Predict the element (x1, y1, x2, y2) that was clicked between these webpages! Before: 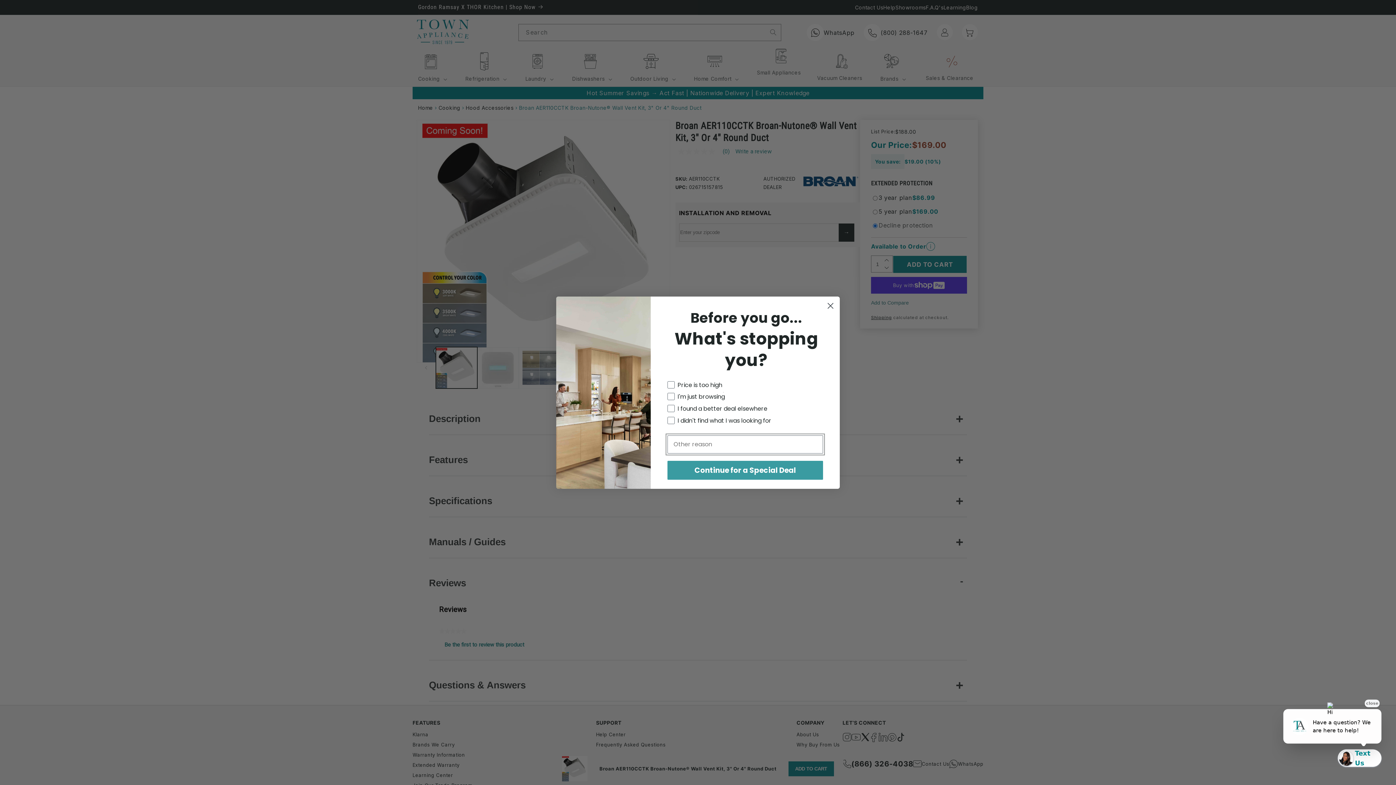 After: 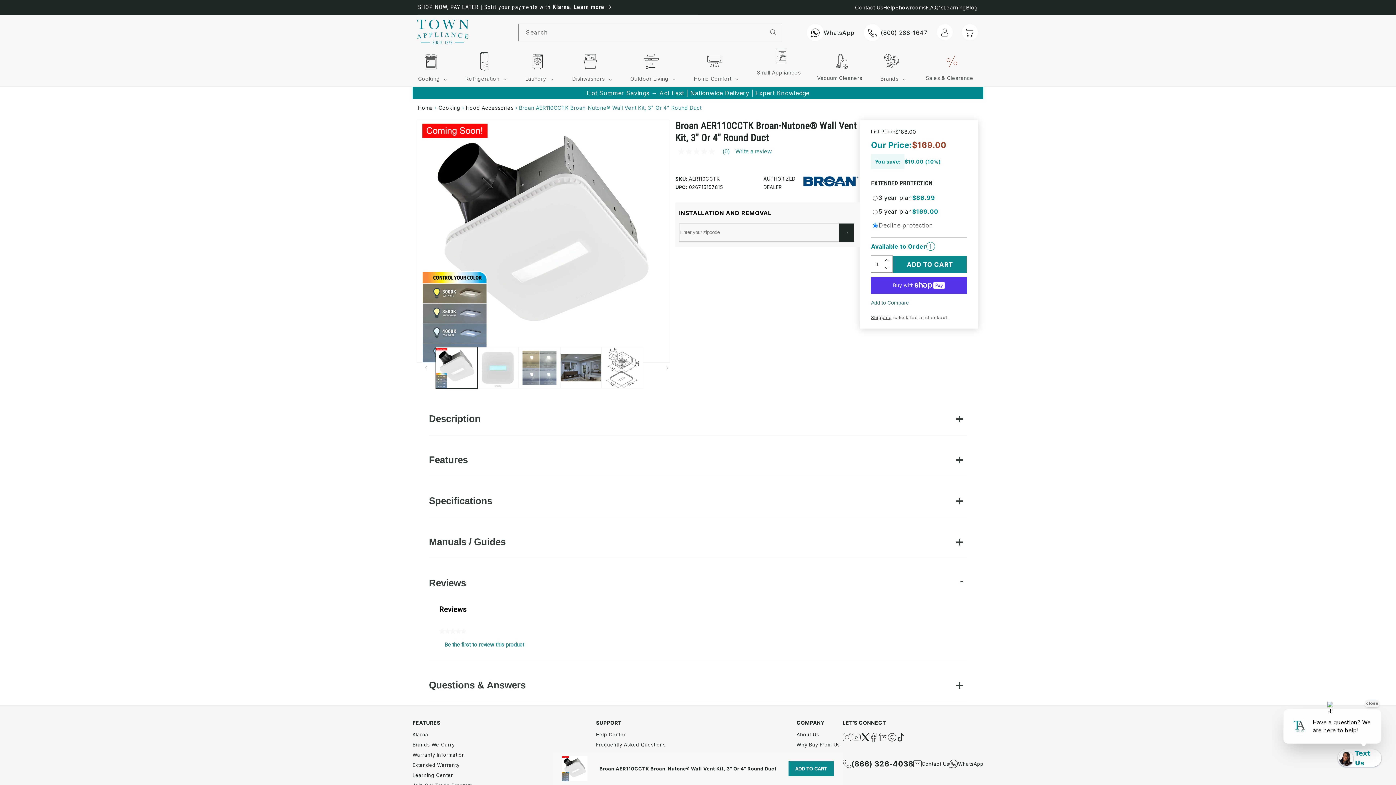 Action: bbox: (824, 299, 837, 312) label: Close dialog